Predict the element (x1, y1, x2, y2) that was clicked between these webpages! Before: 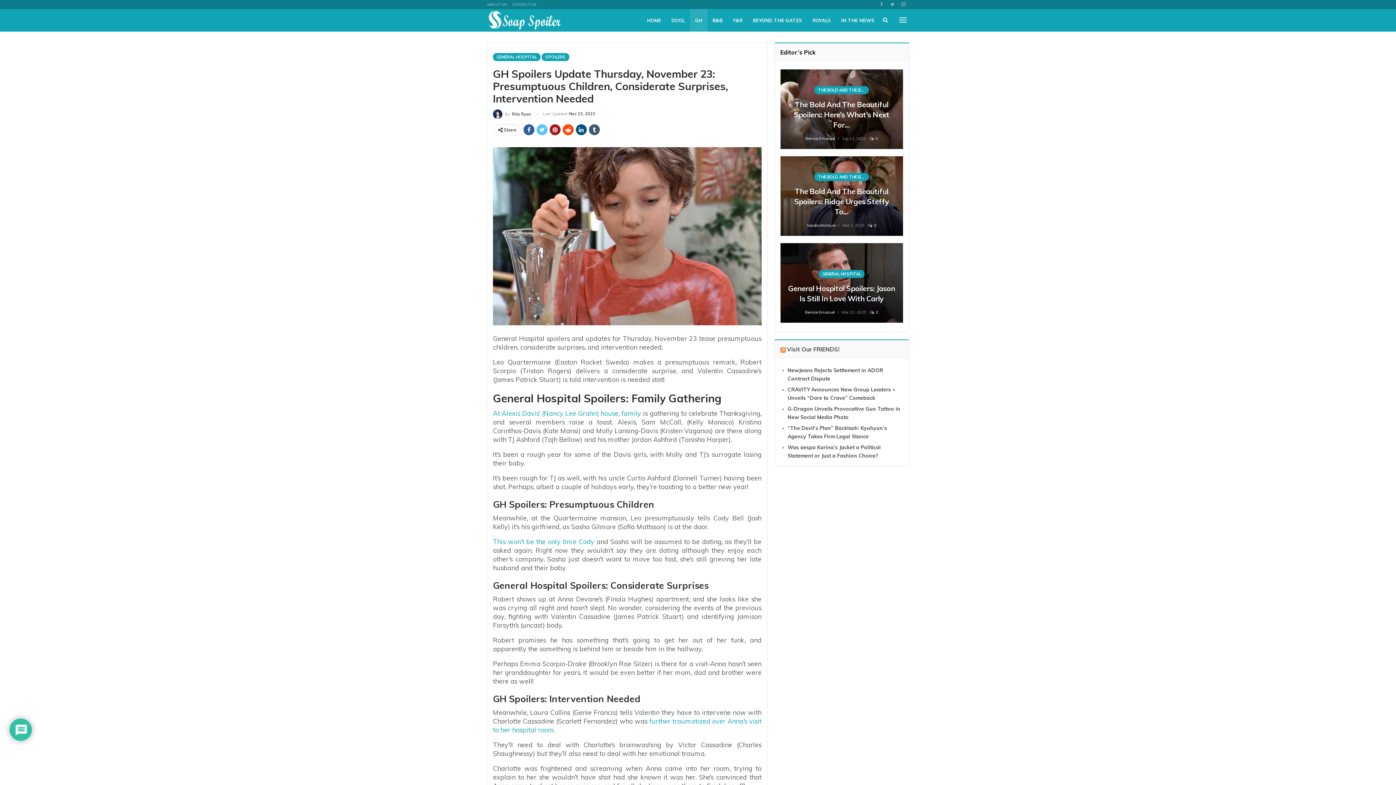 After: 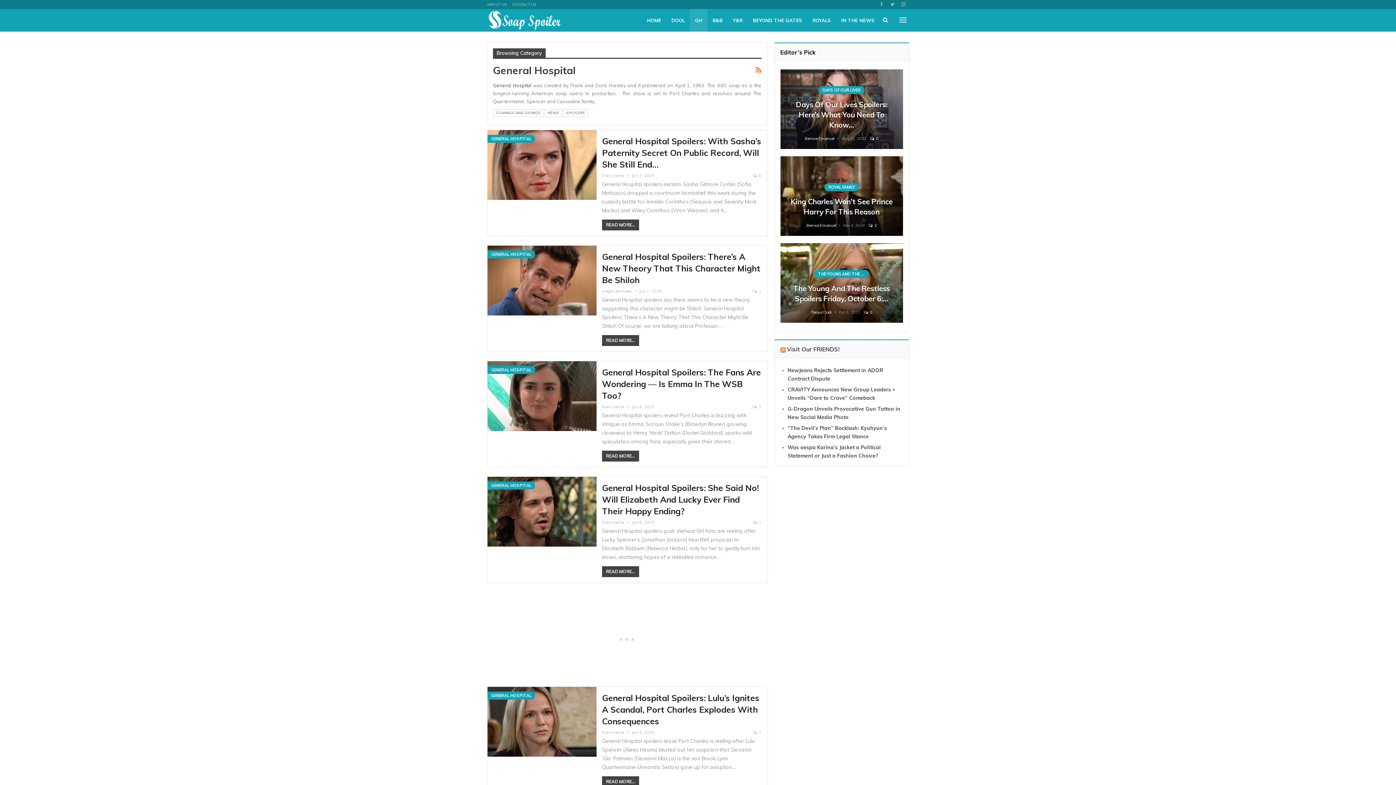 Action: label: GENERAL HOSPITAL bbox: (818, 270, 864, 278)